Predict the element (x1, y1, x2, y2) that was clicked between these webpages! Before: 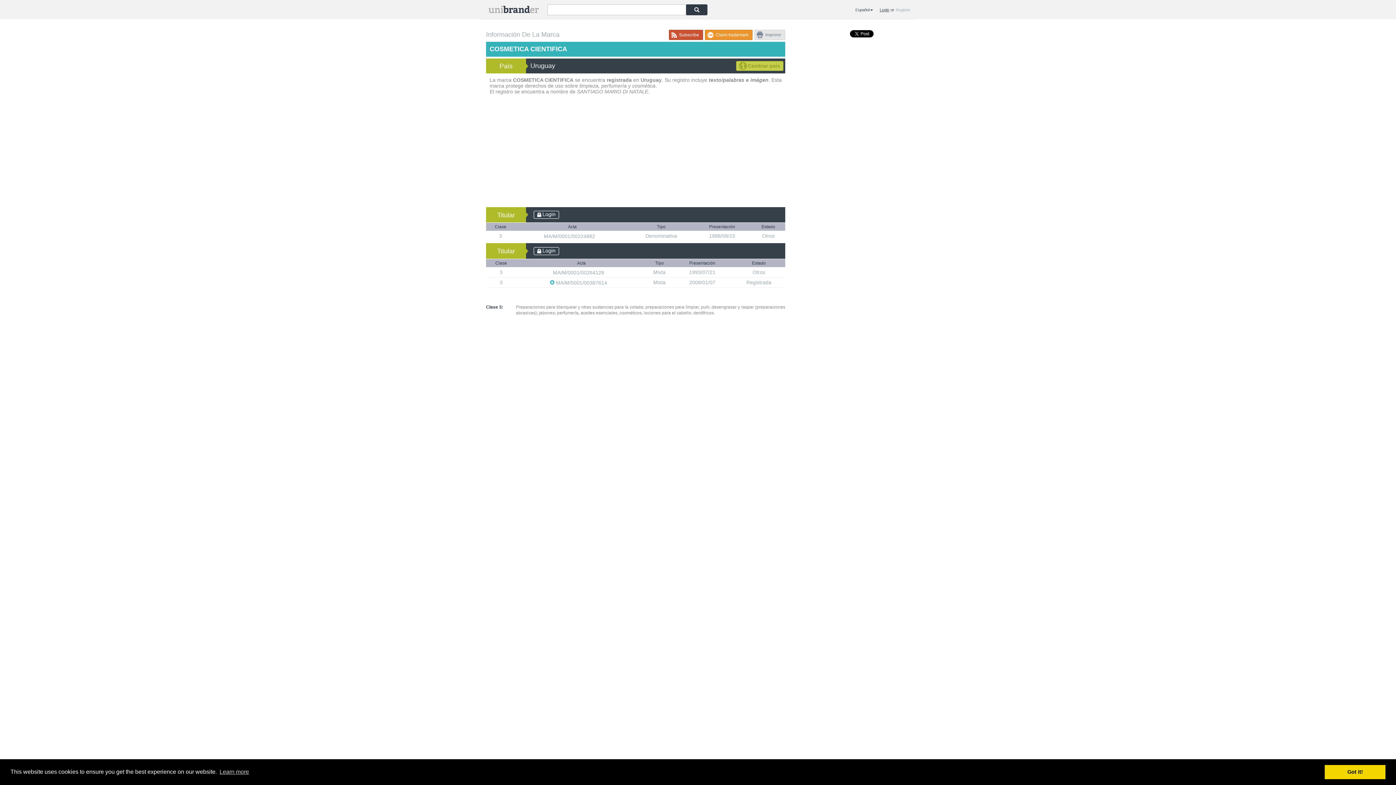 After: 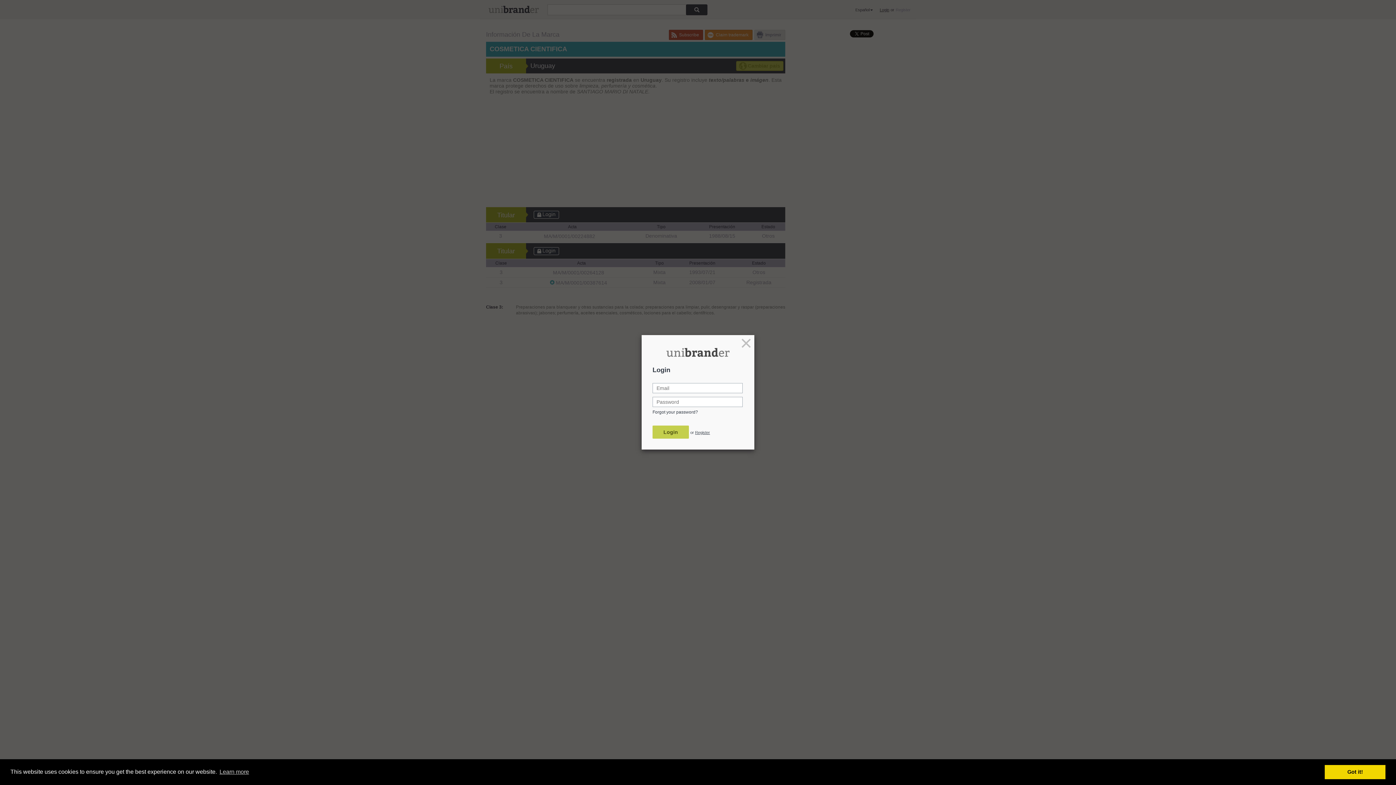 Action: bbox: (605, 269, 610, 275)